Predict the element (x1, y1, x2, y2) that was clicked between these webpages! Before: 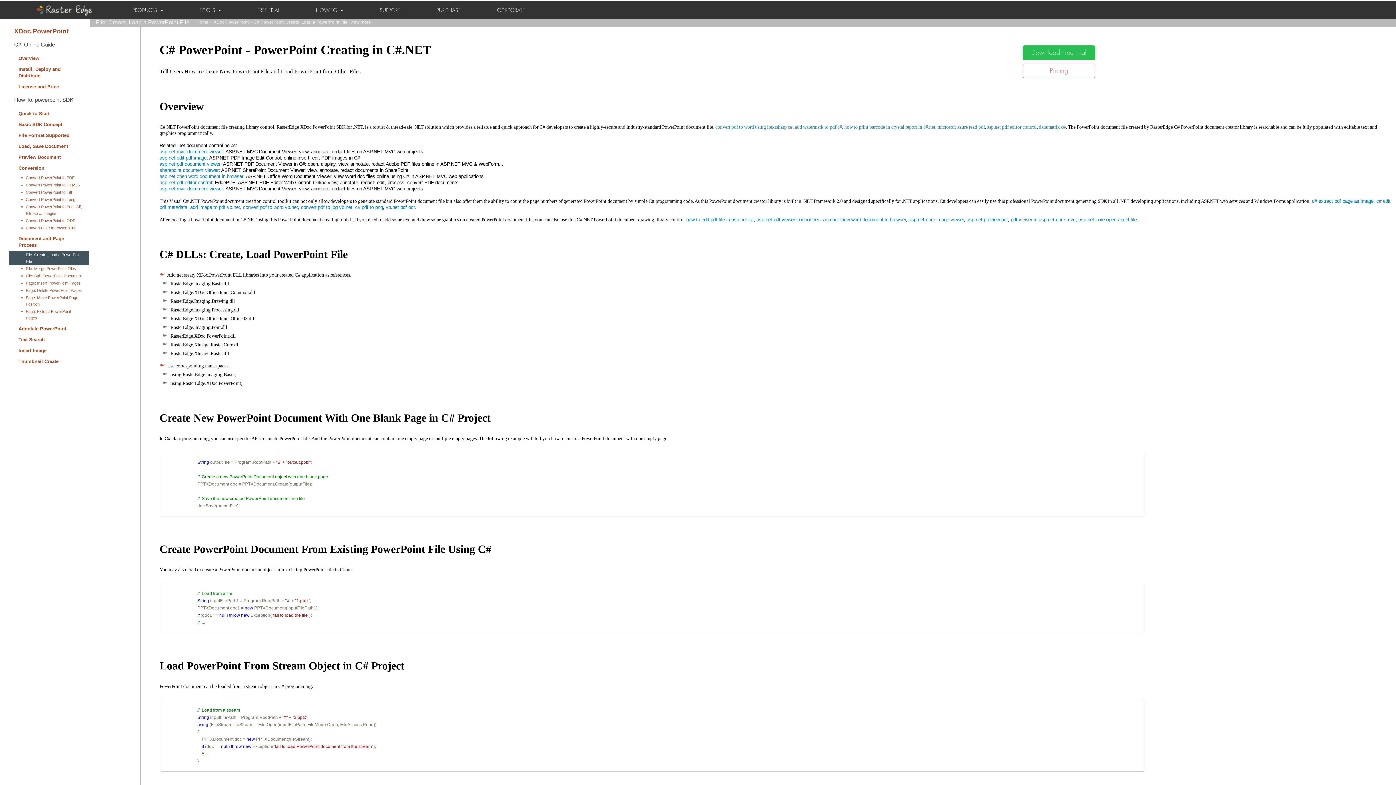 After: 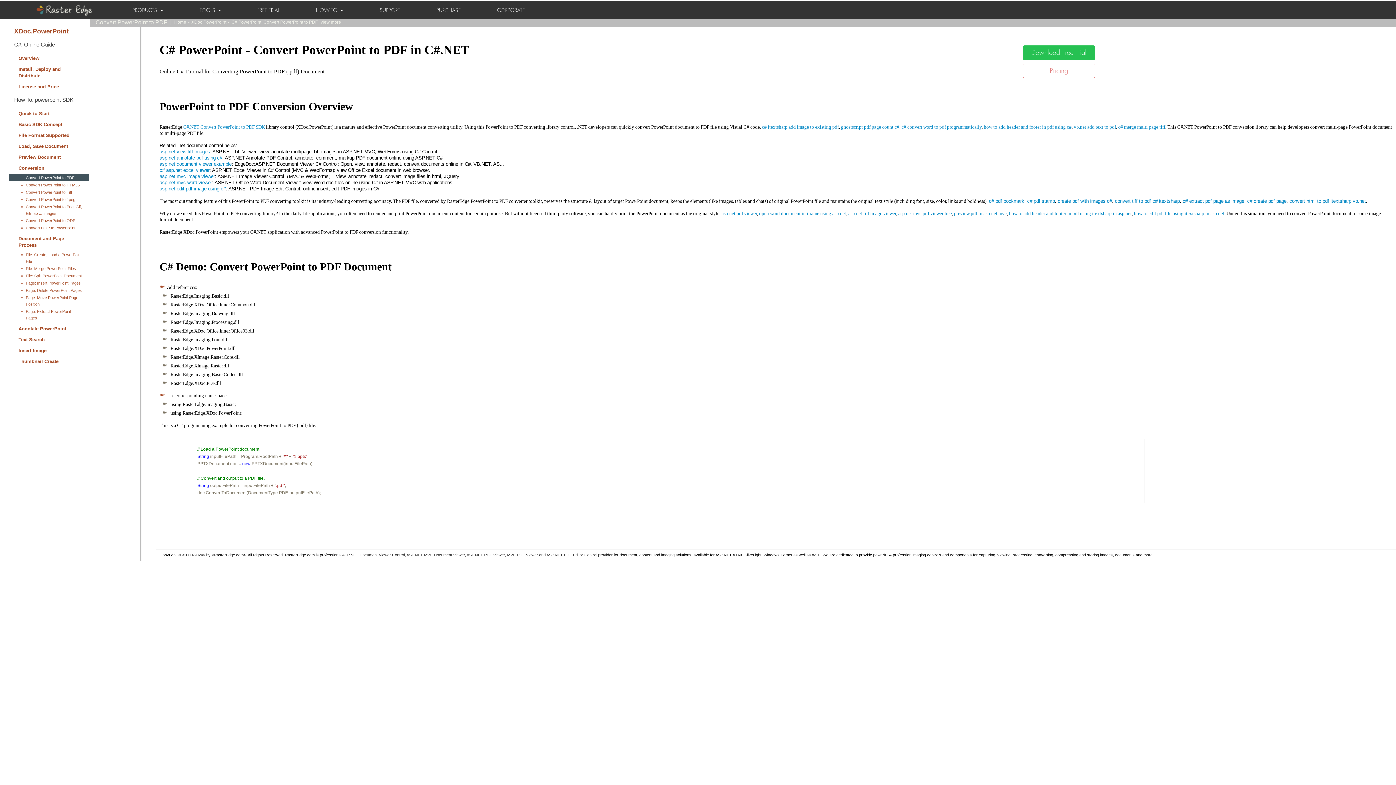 Action: label: Convert PowerPoint to PDF bbox: (25, 174, 83, 181)